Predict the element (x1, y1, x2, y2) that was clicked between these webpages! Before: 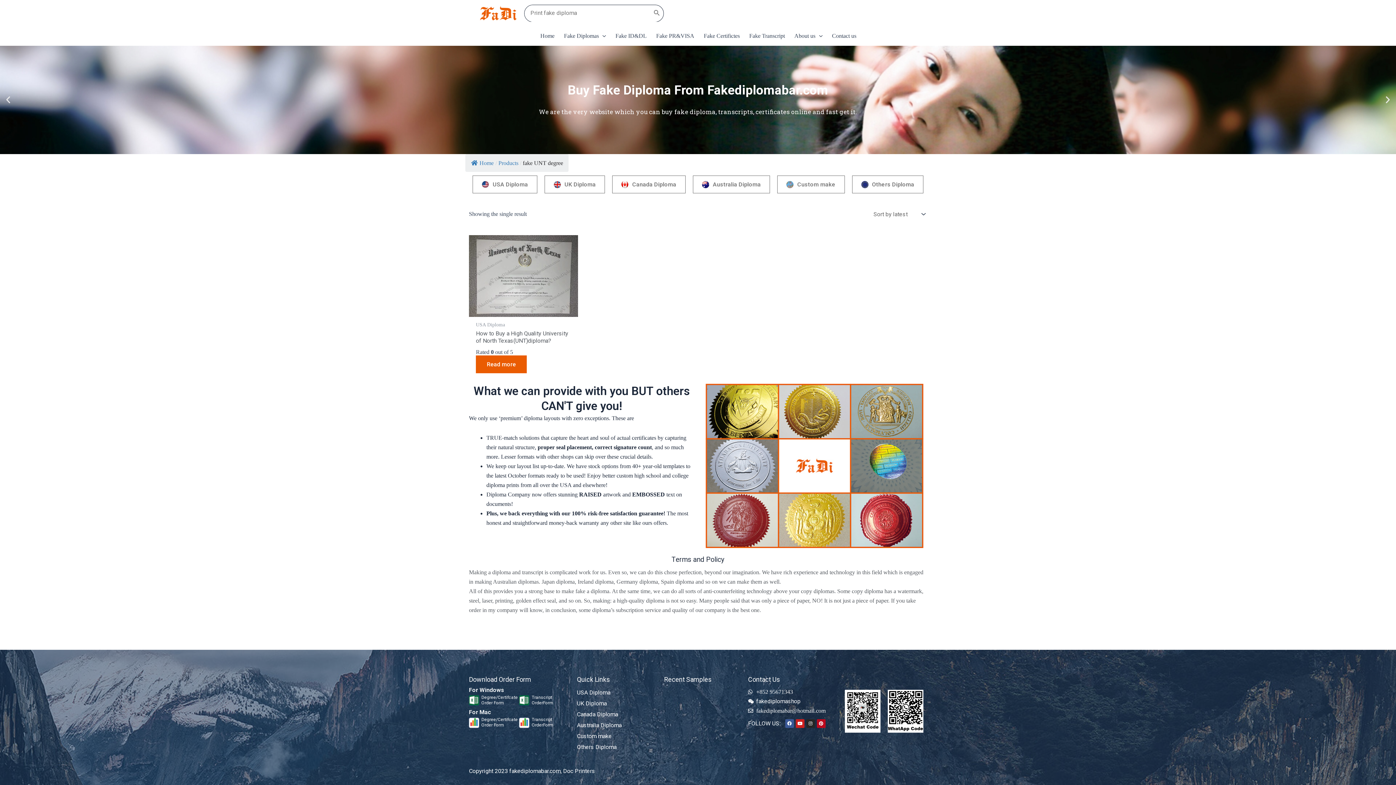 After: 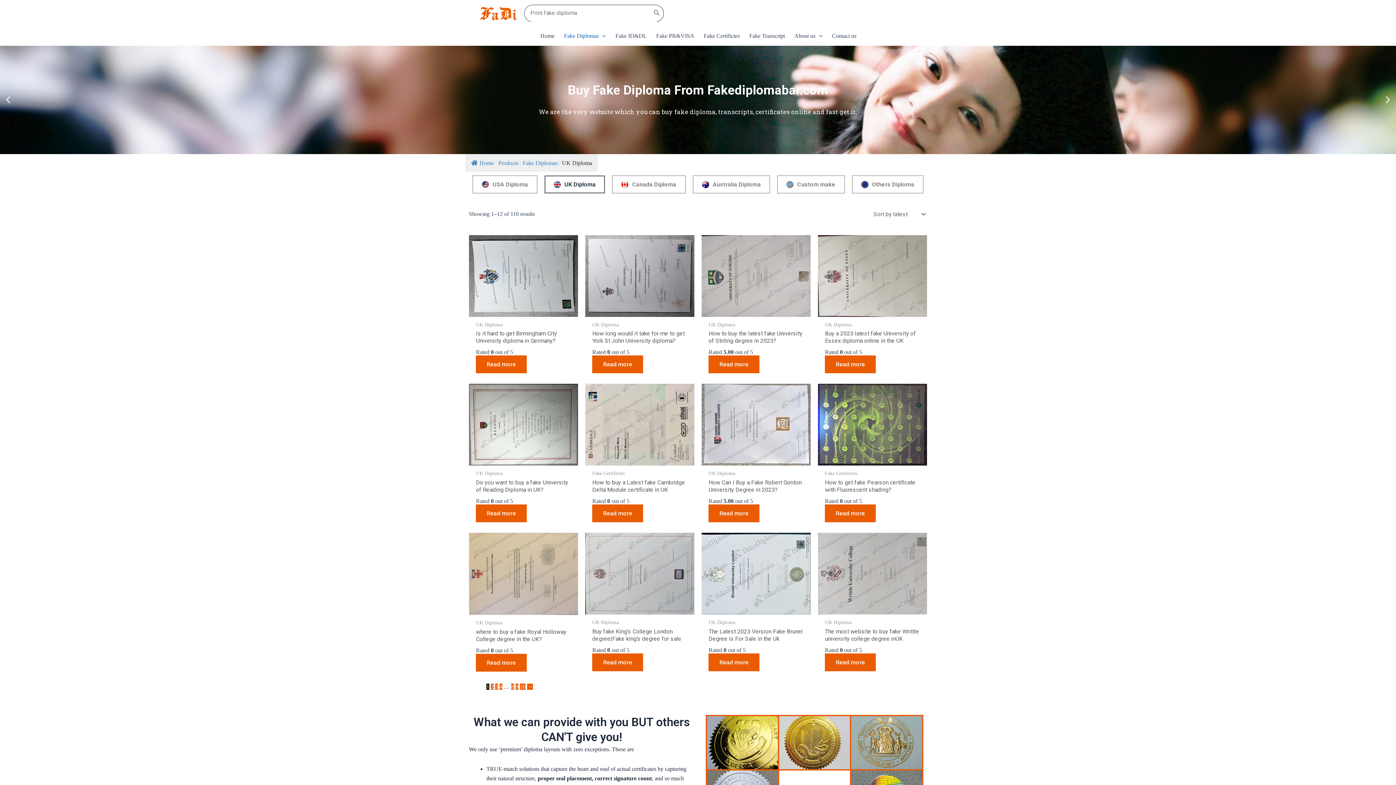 Action: bbox: (544, 176, 604, 193) label: UK Diploma